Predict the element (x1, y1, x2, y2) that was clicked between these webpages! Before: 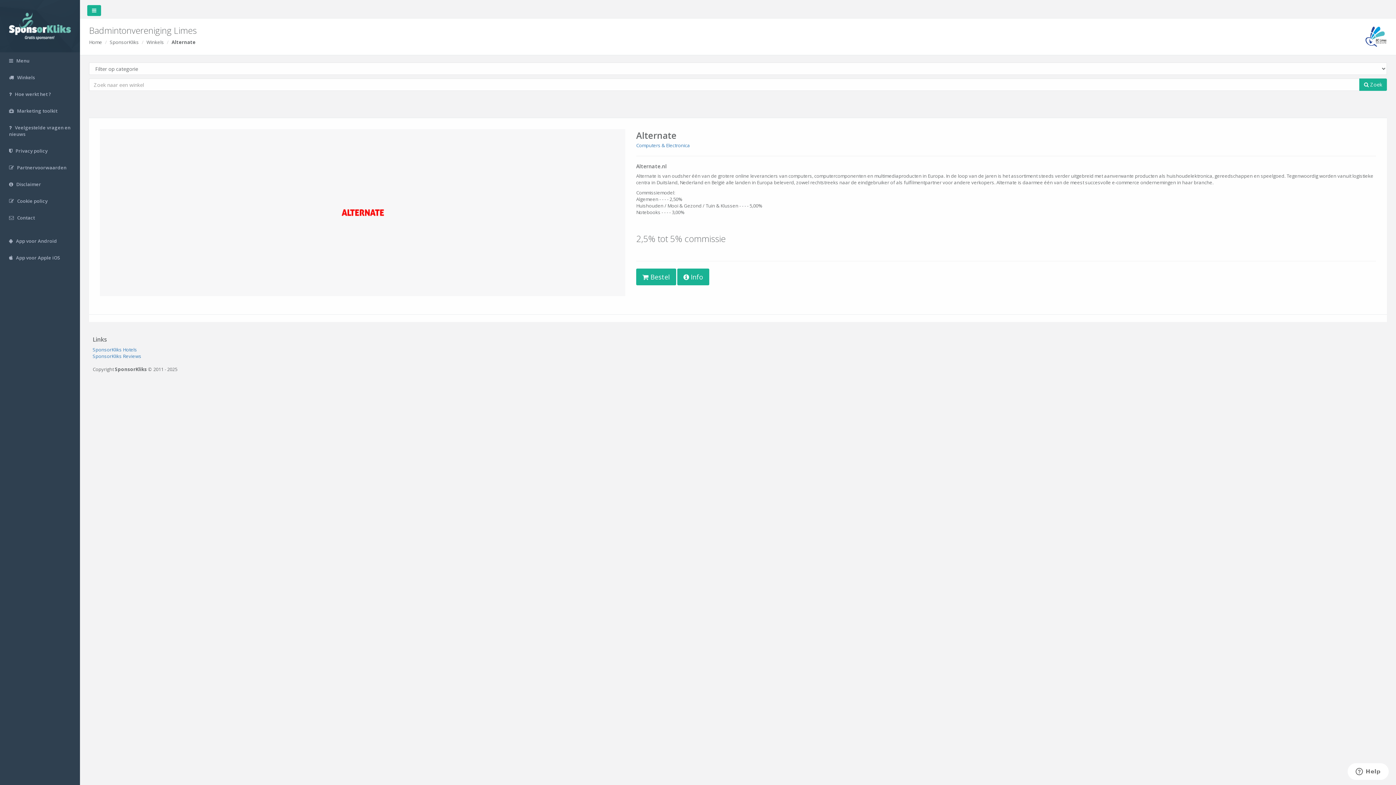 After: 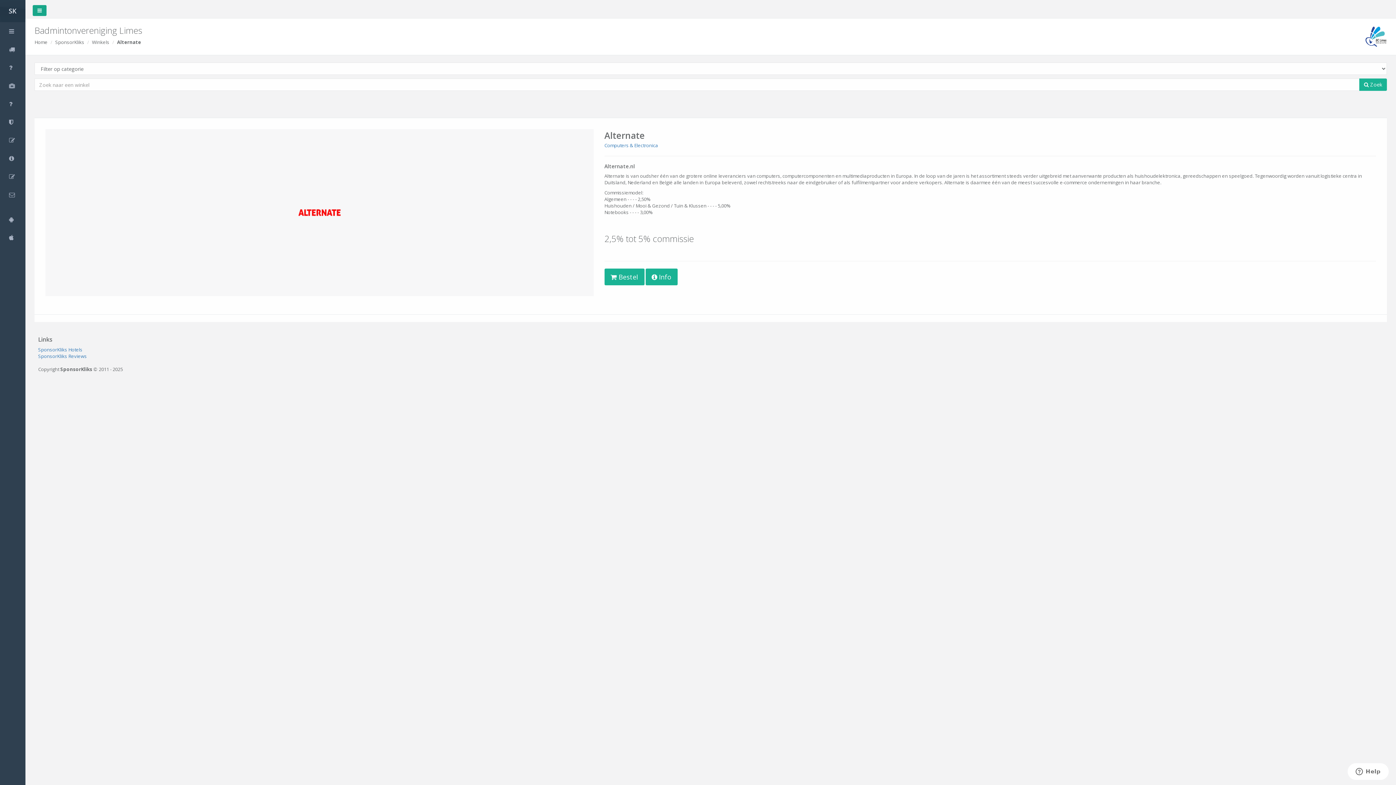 Action: bbox: (87, 5, 101, 16)